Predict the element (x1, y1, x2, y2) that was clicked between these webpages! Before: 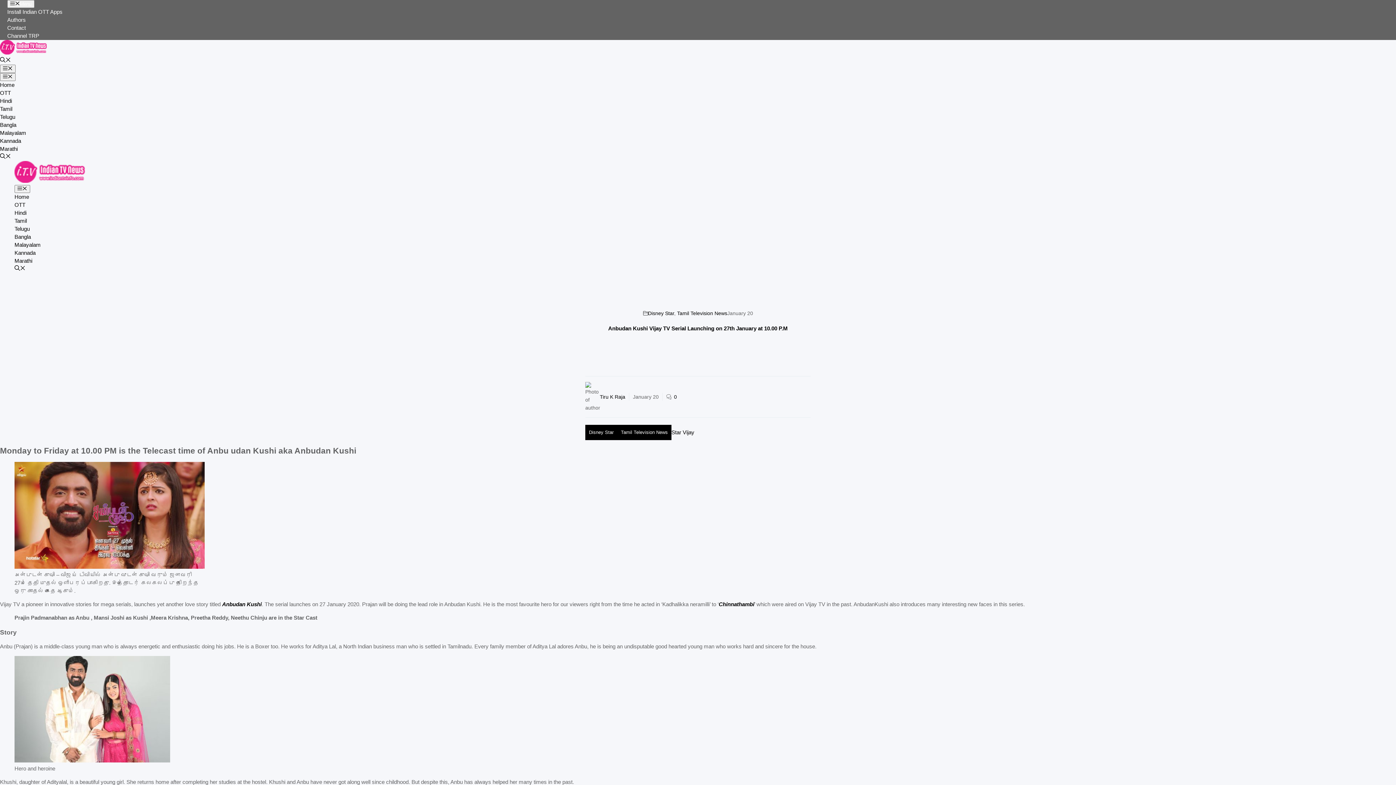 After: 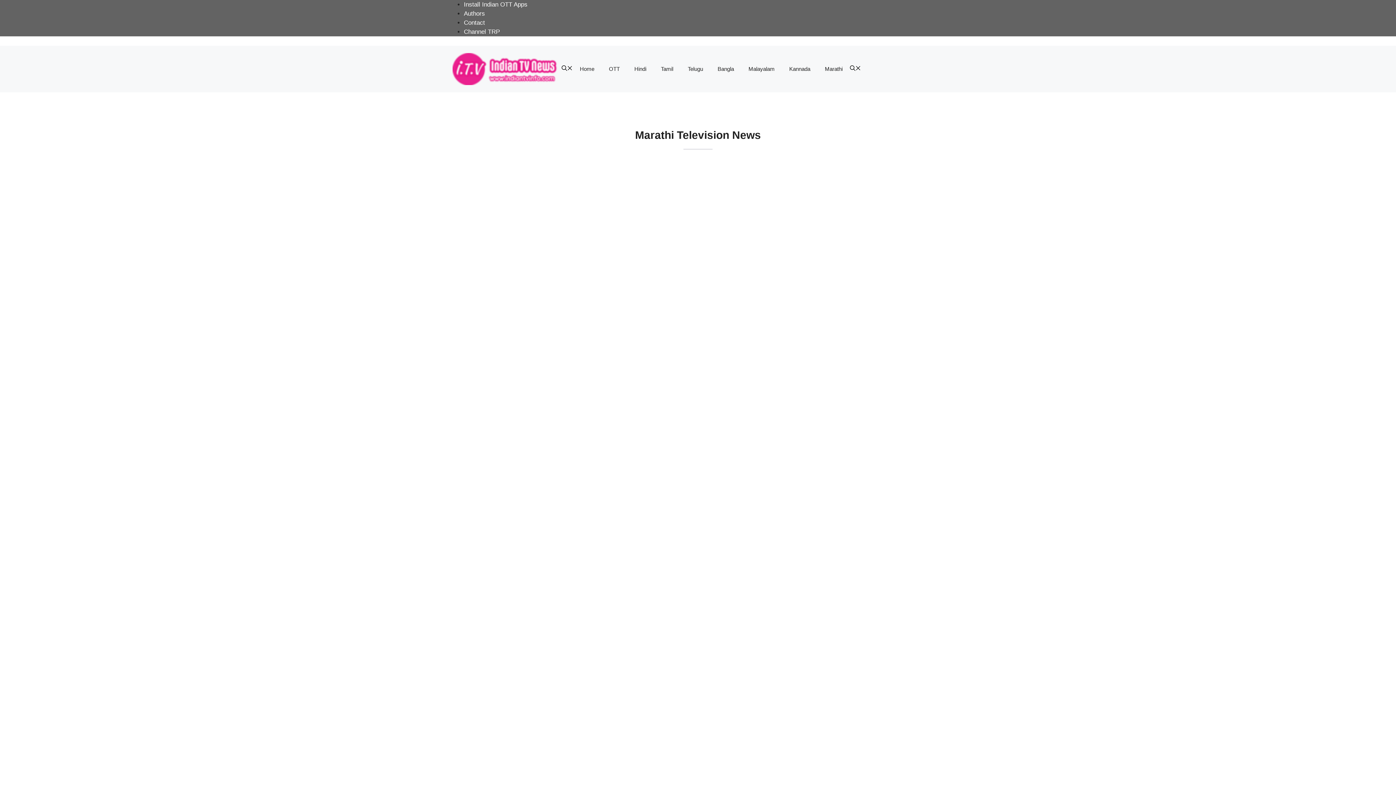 Action: label: Marathi bbox: (14, 257, 32, 264)